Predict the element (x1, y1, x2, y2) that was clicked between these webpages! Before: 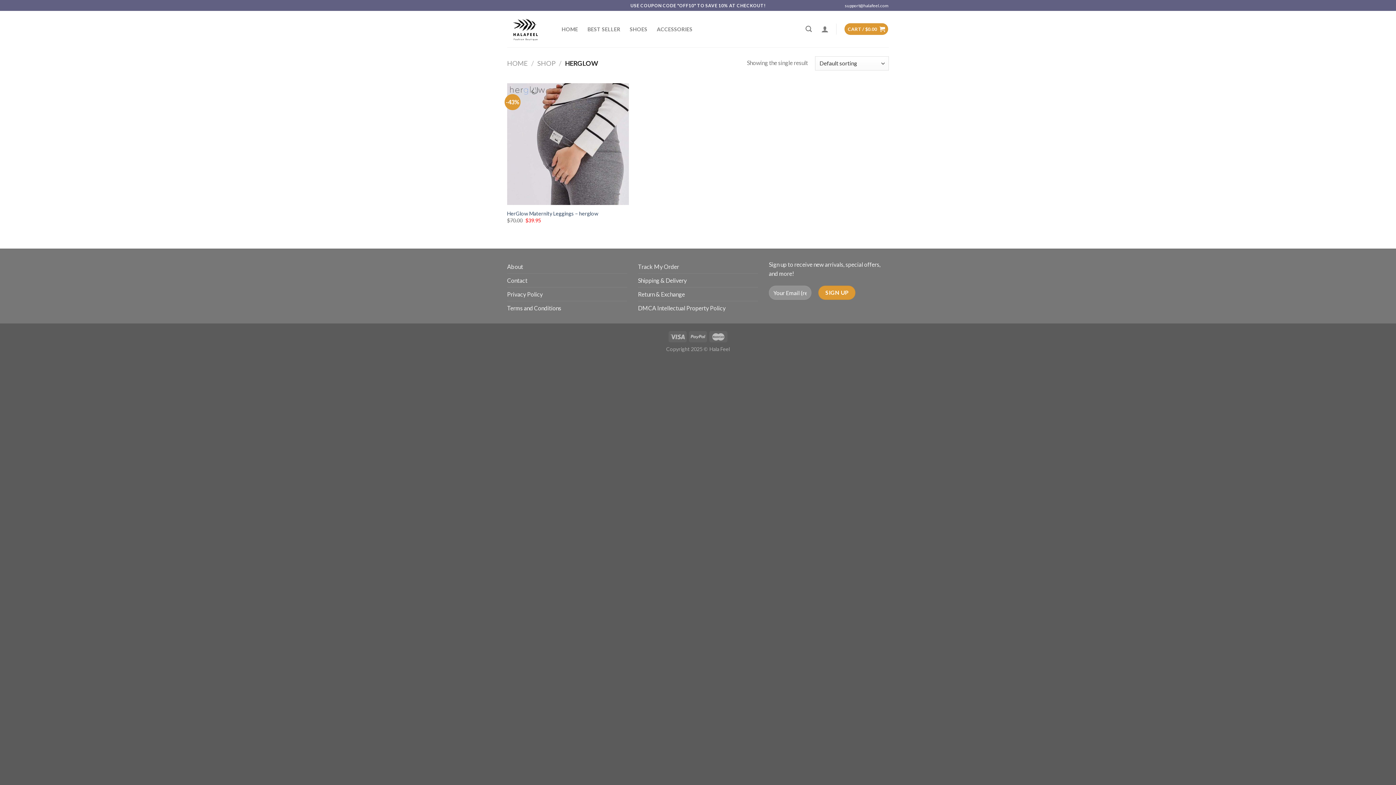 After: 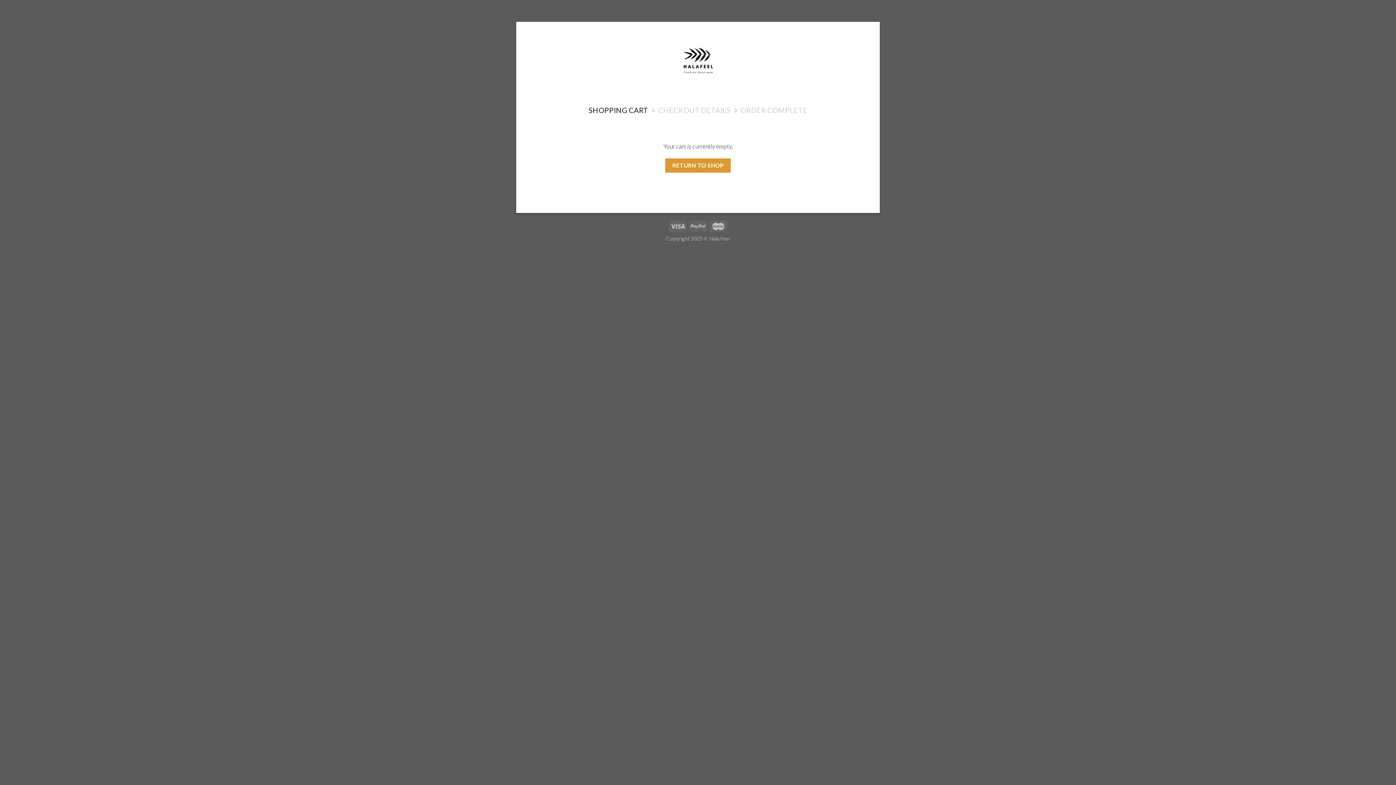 Action: bbox: (844, 23, 888, 34) label: CART / $0.00 